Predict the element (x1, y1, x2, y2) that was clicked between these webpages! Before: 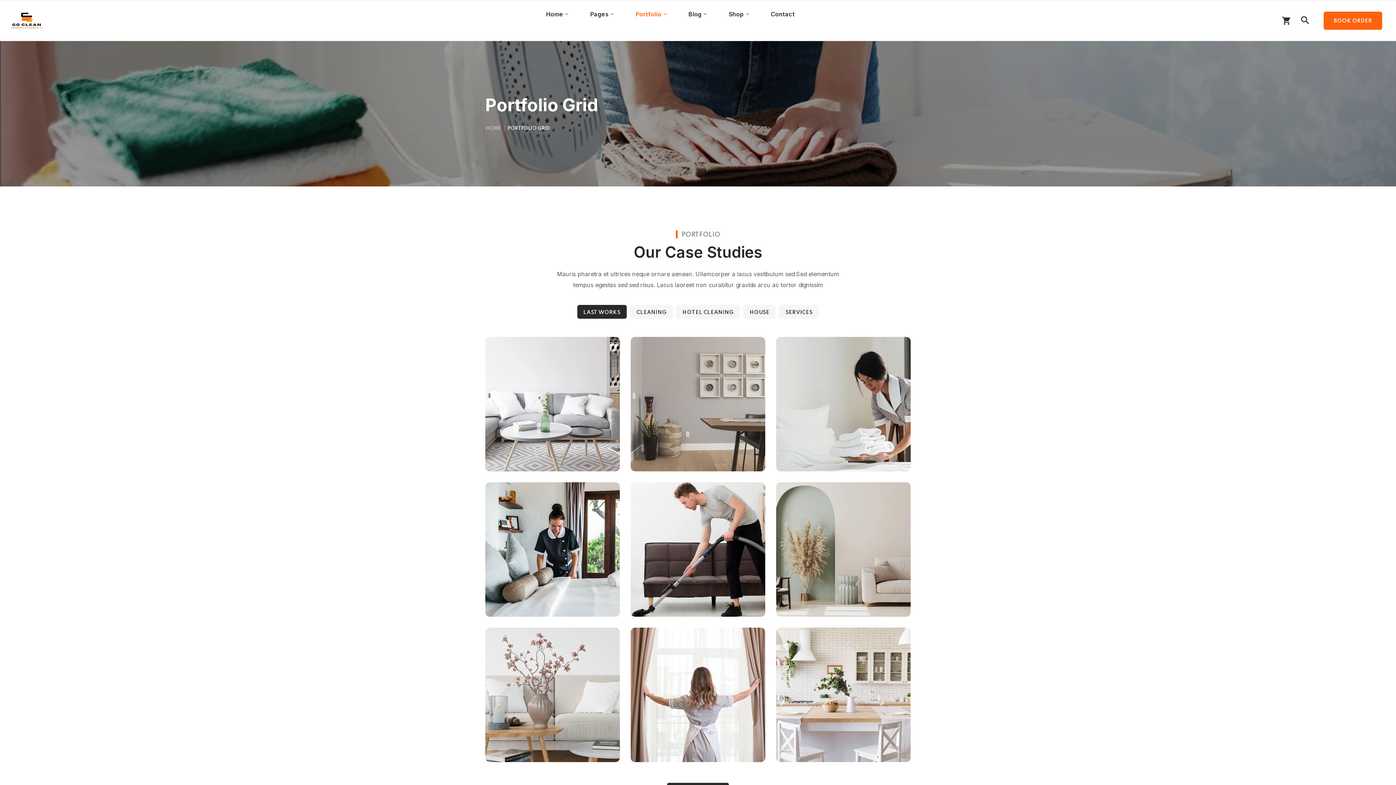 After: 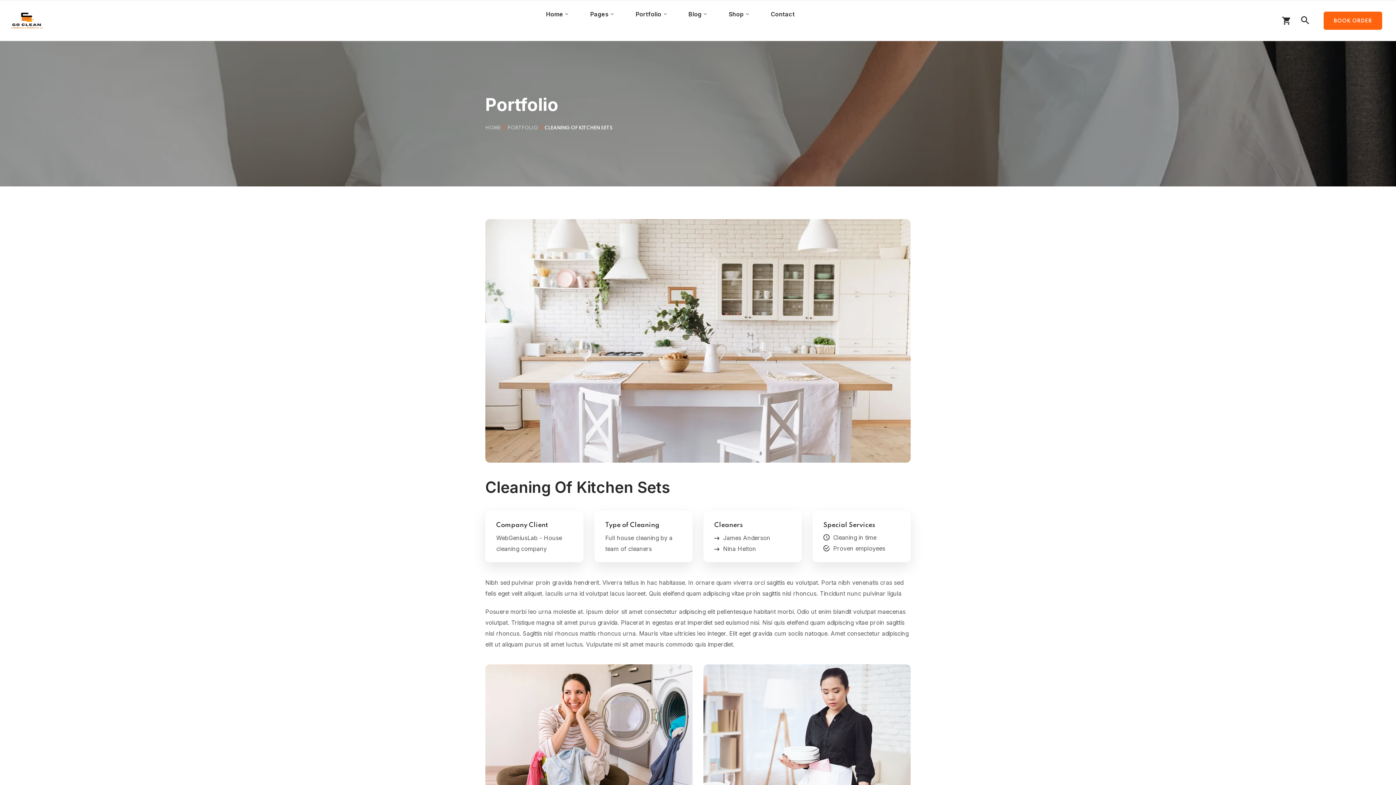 Action: label: Cleaning Of Kitchen Sets bbox: (789, 741, 894, 752)